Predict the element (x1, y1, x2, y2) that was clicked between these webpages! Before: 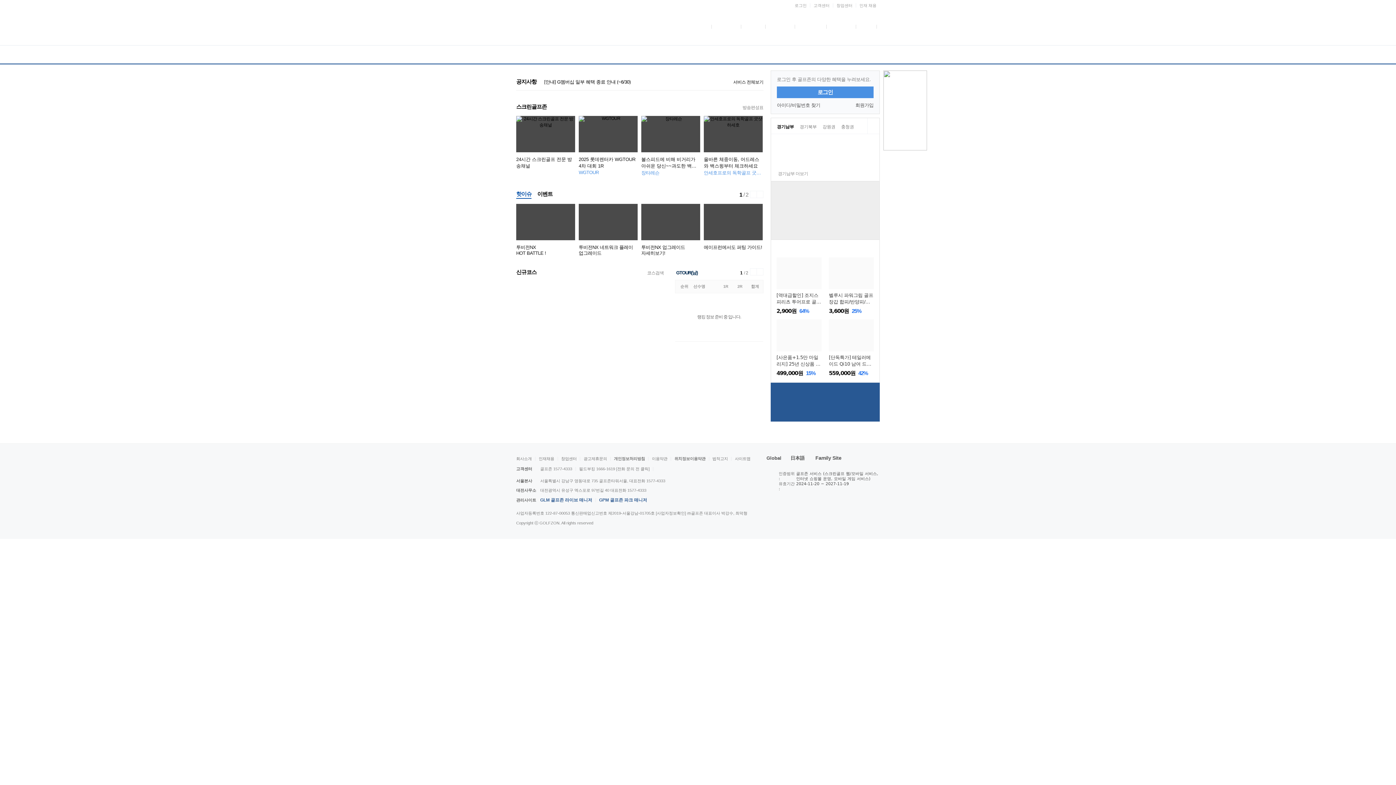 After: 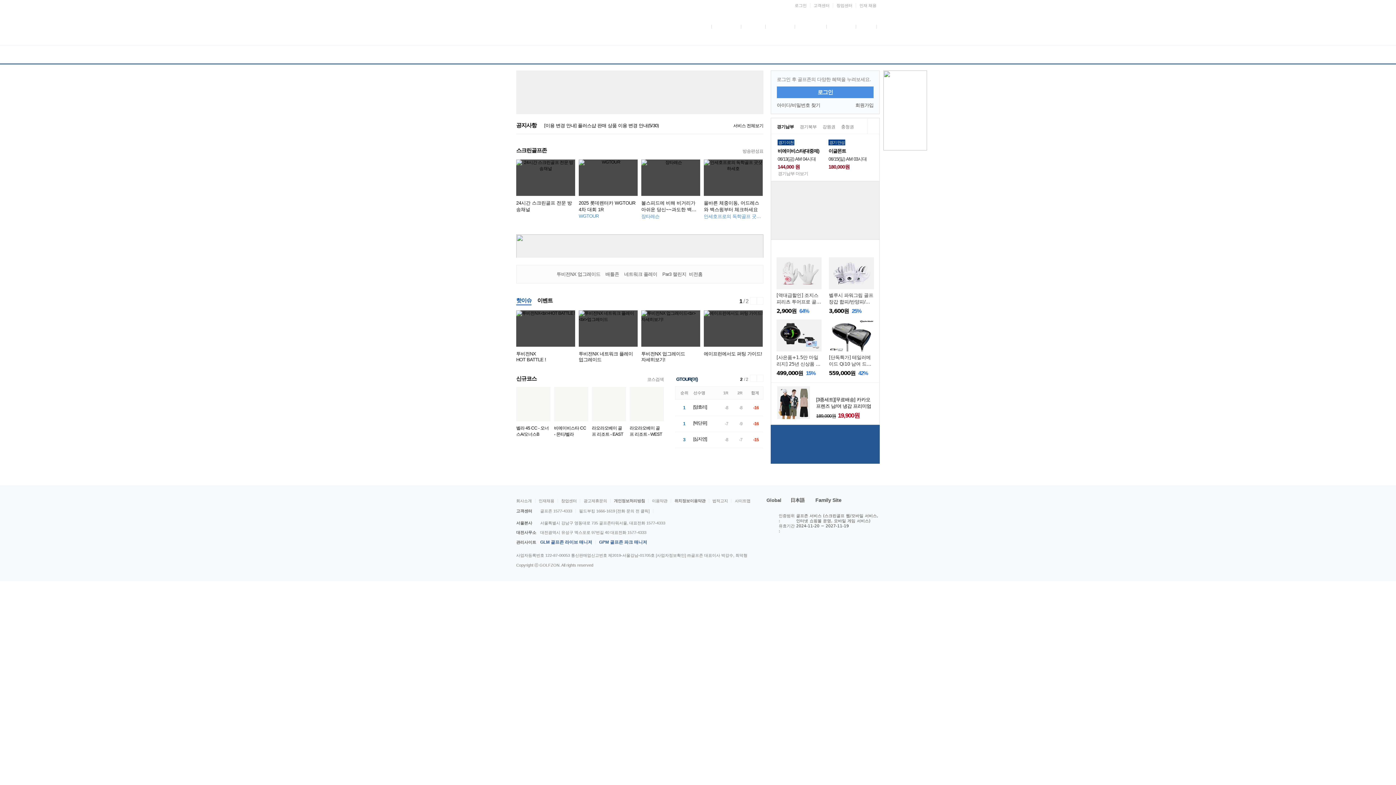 Action: bbox: (757, 182, 763, 188) label: 다음